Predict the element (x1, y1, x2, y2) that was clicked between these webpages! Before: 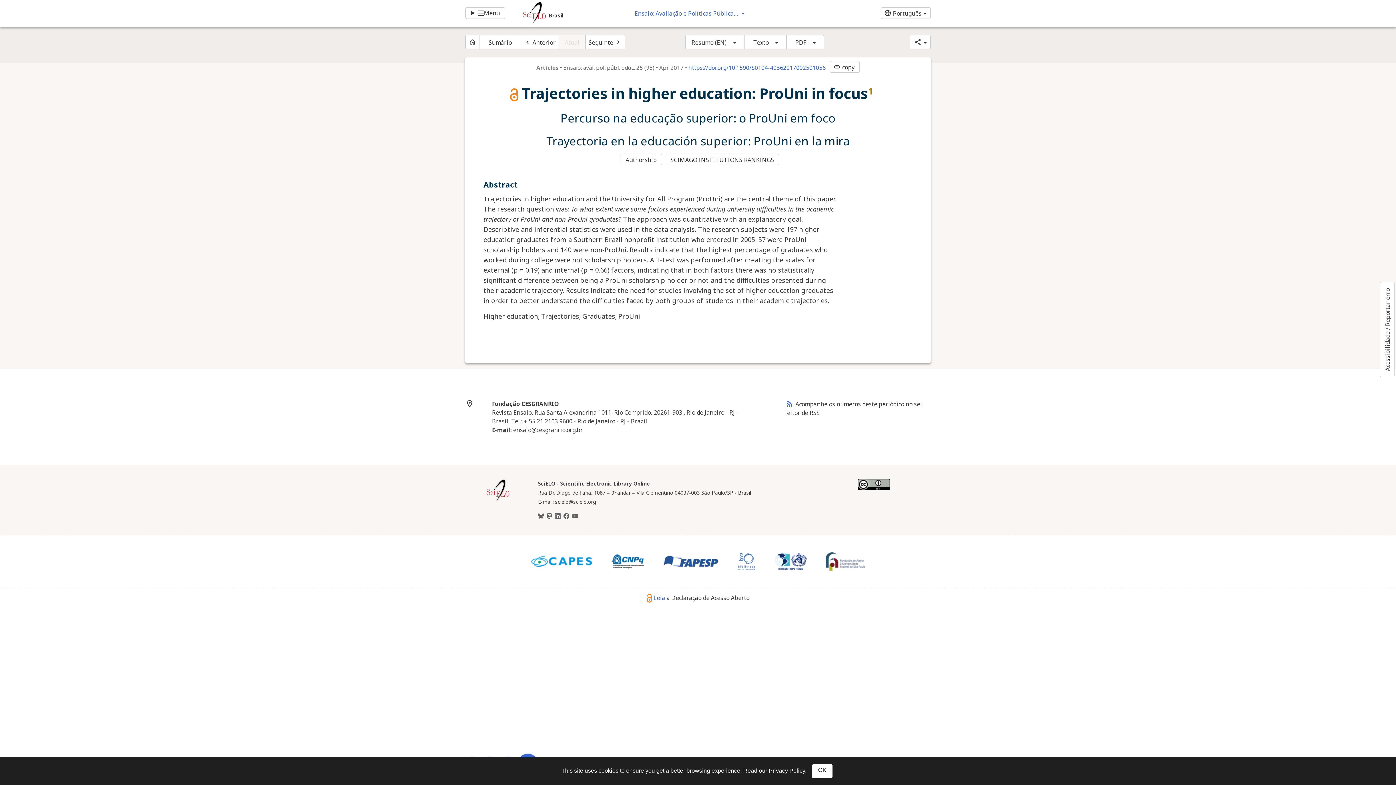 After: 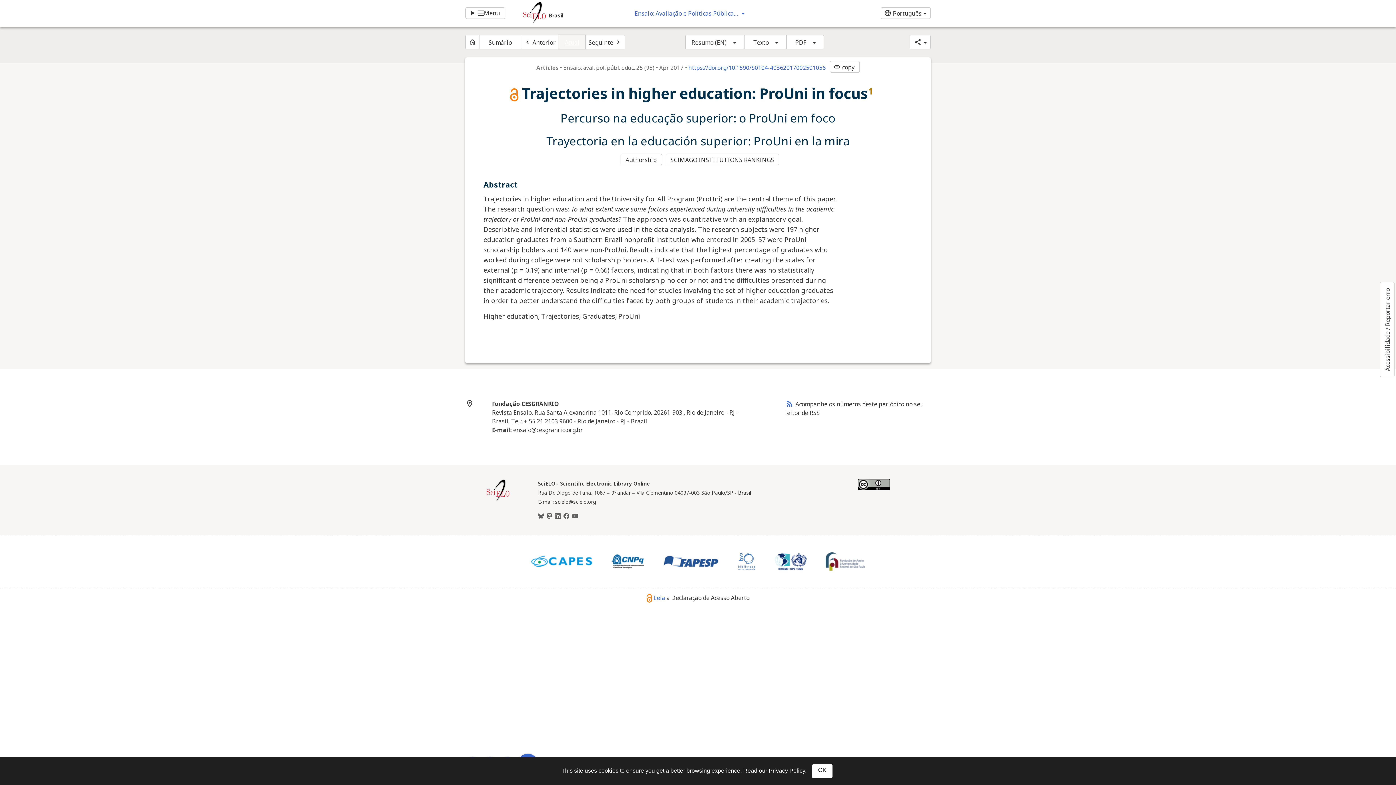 Action: bbox: (558, 34, 585, 49) label: Atual